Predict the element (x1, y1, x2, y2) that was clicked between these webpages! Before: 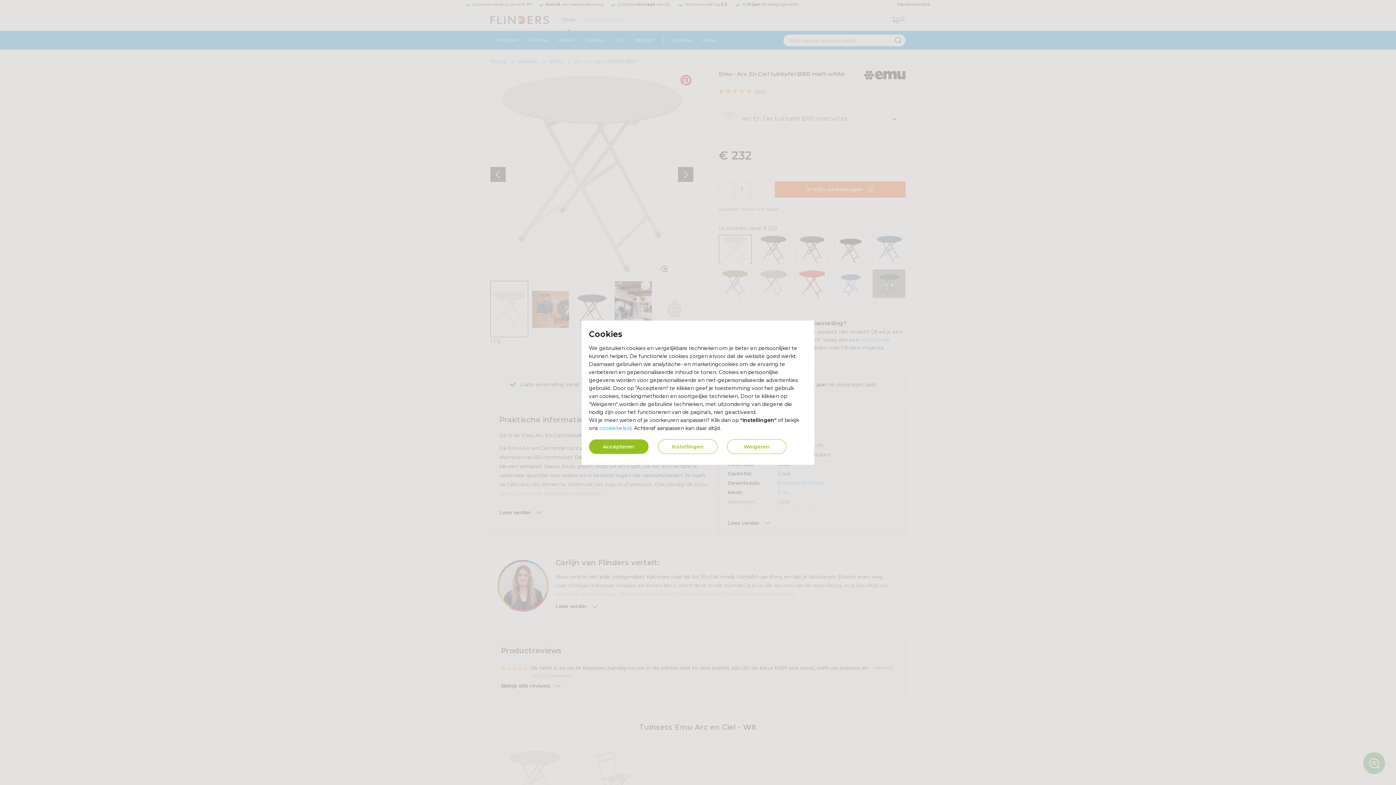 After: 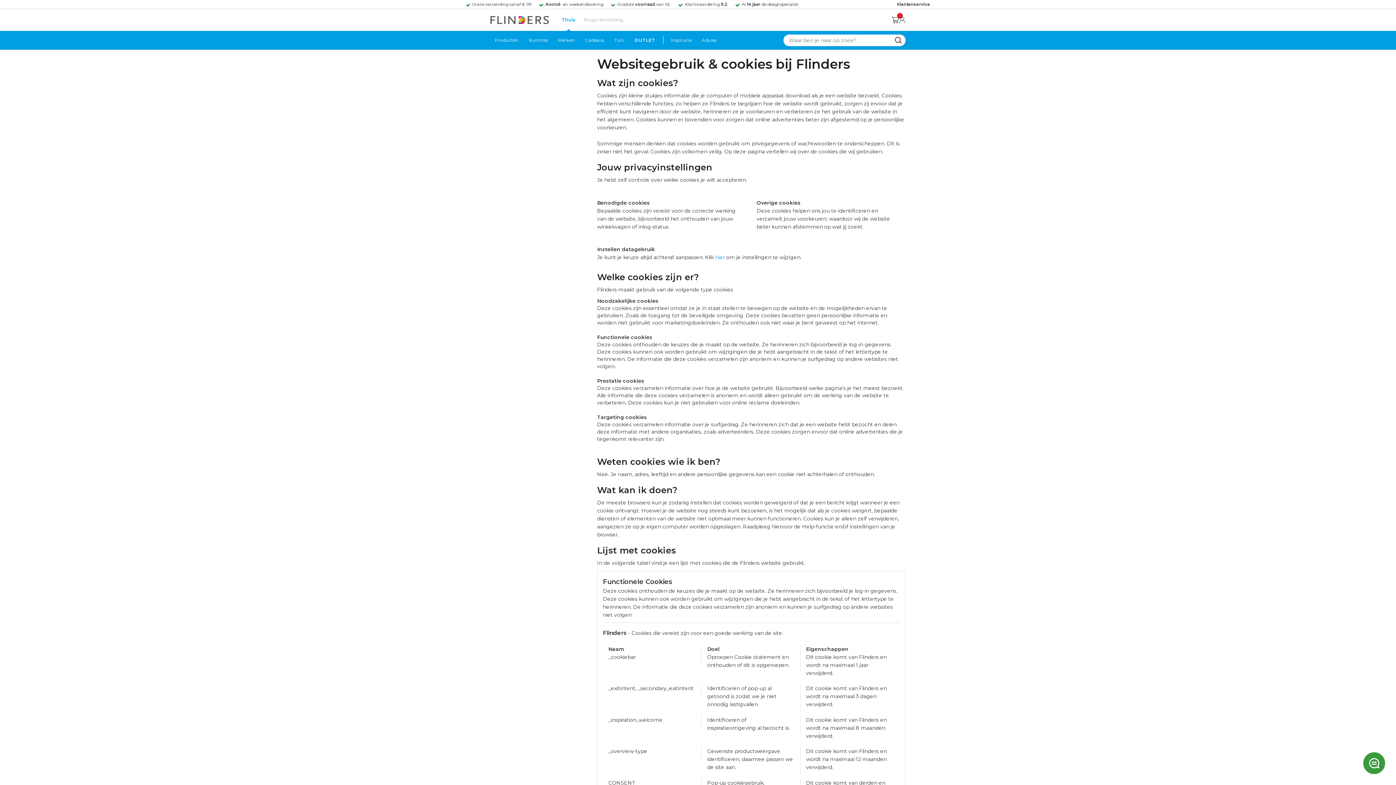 Action: bbox: (599, 424, 631, 431) label: cookiebeleid